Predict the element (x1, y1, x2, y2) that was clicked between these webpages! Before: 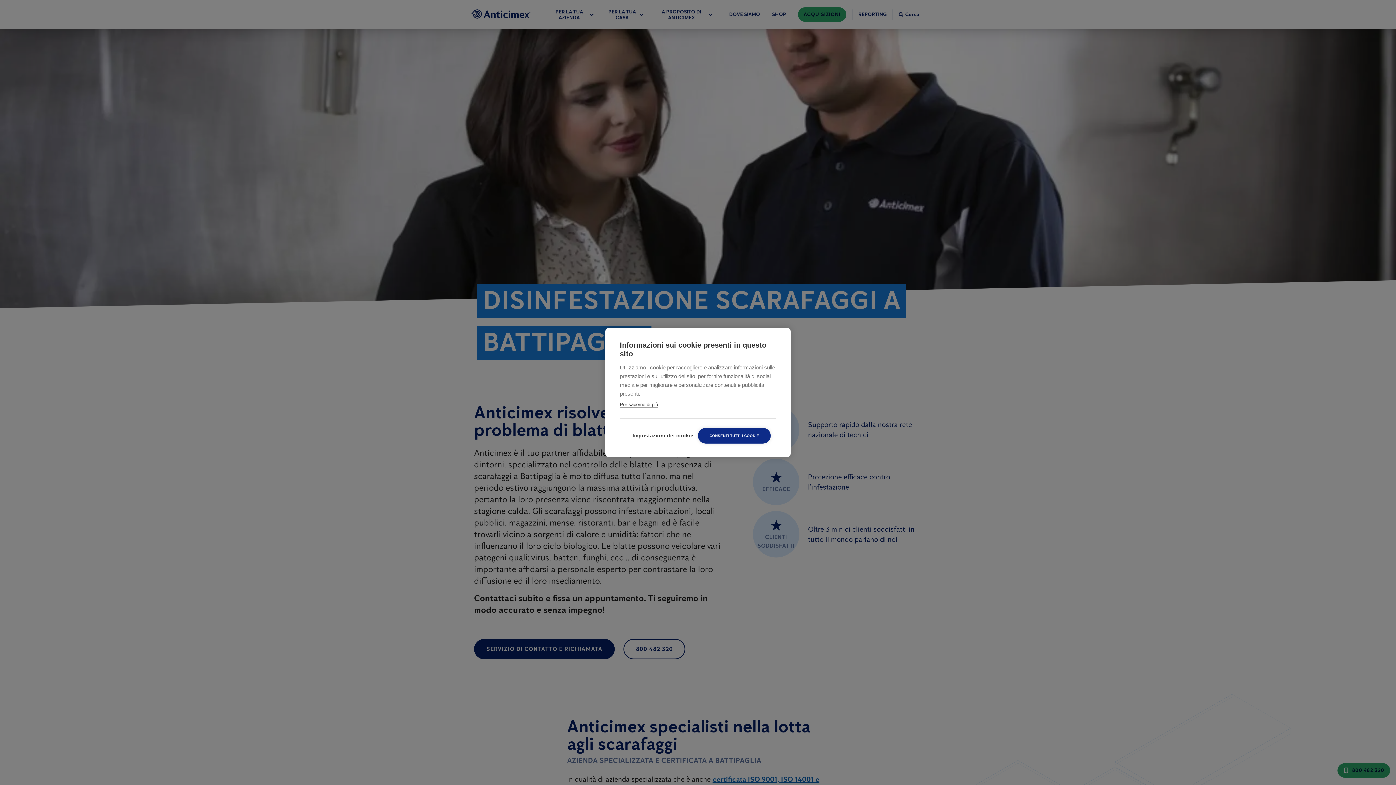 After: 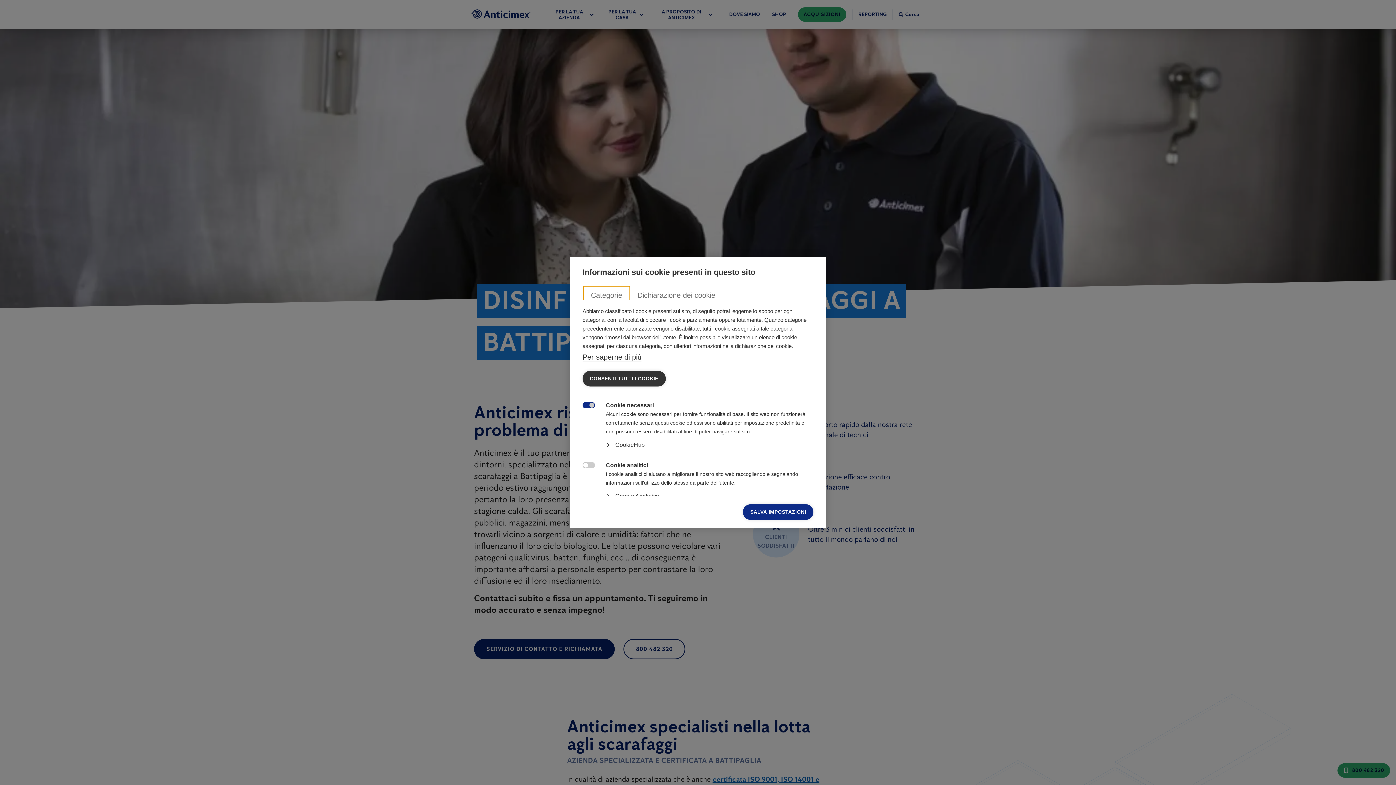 Action: label: Impostazioni dei cookie bbox: (625, 428, 698, 443)